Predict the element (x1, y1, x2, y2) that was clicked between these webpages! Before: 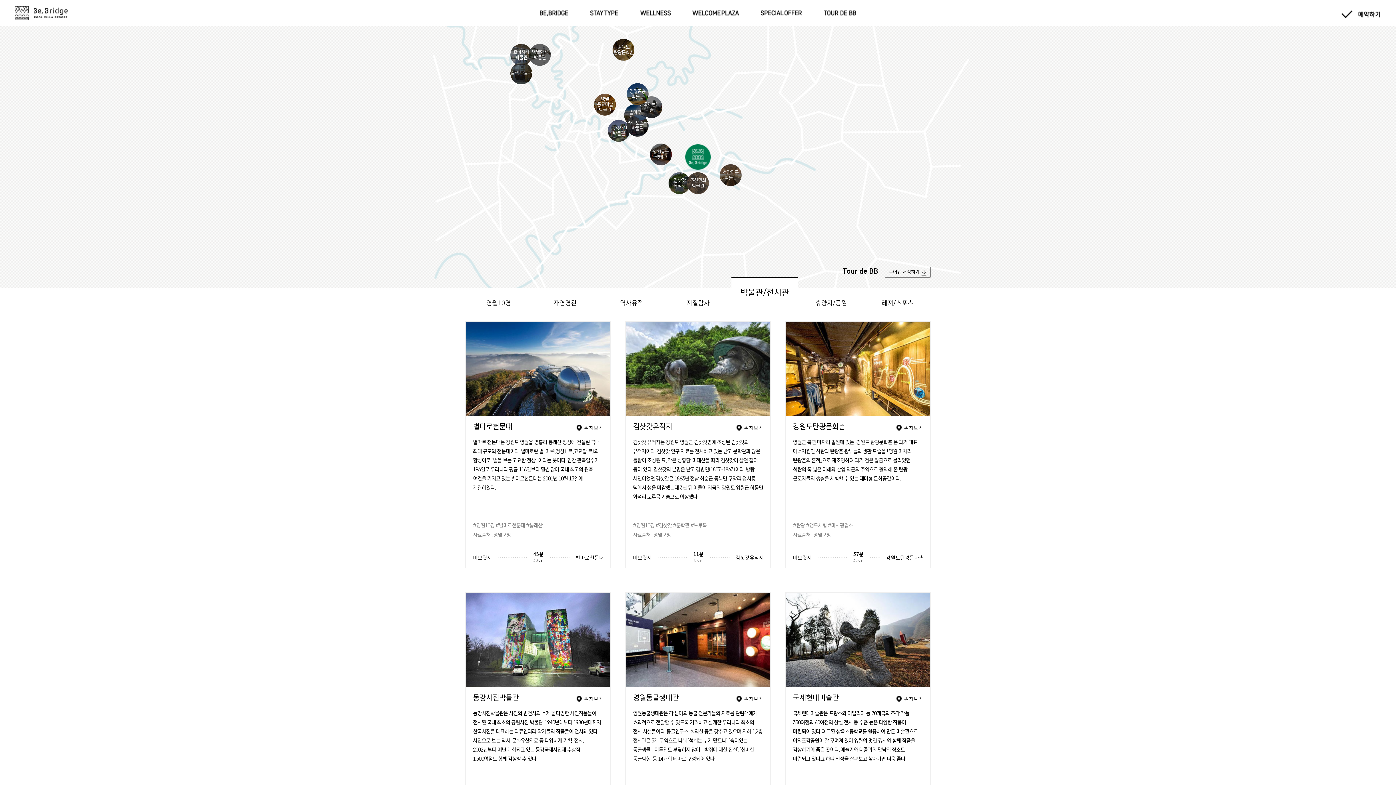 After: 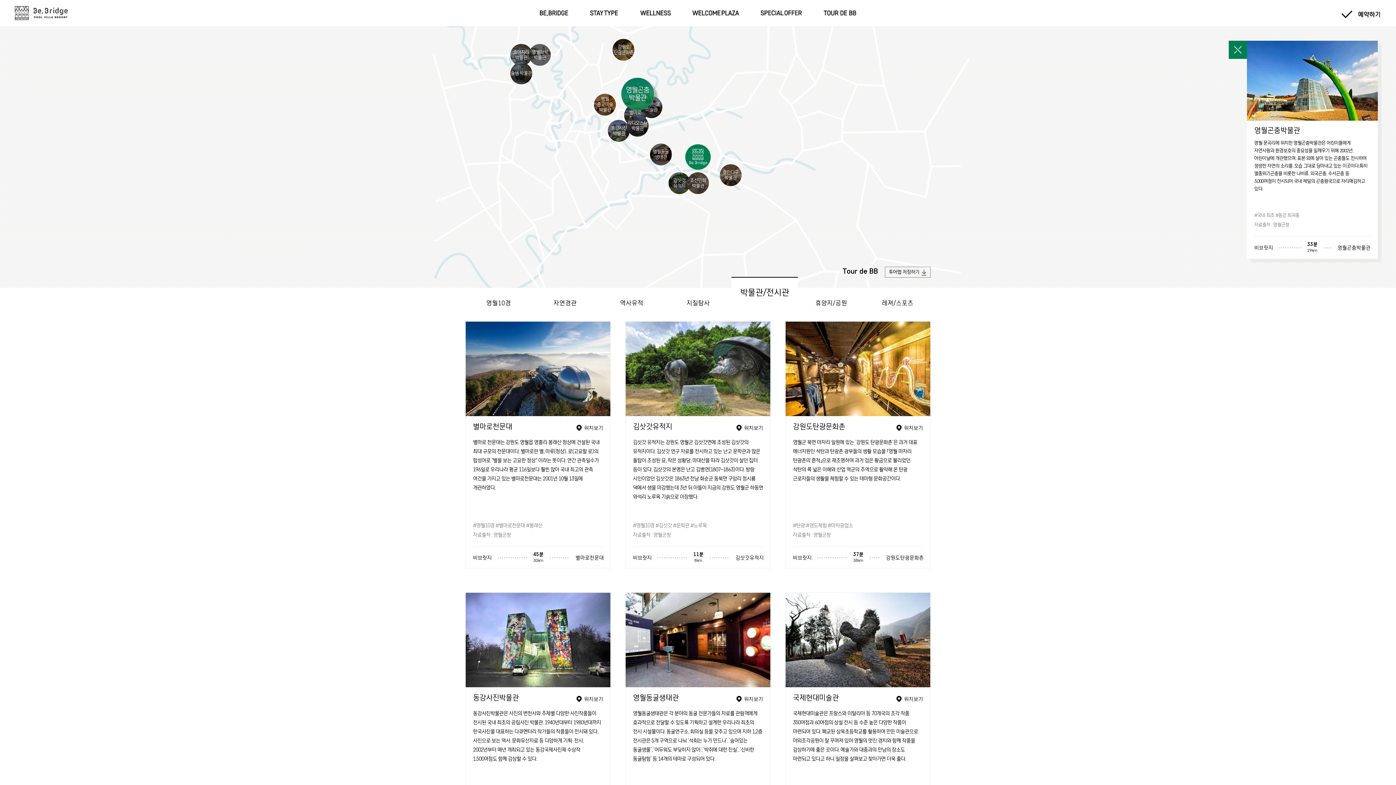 Action: label: 영월곤충 박물관 bbox: (626, 83, 648, 105)